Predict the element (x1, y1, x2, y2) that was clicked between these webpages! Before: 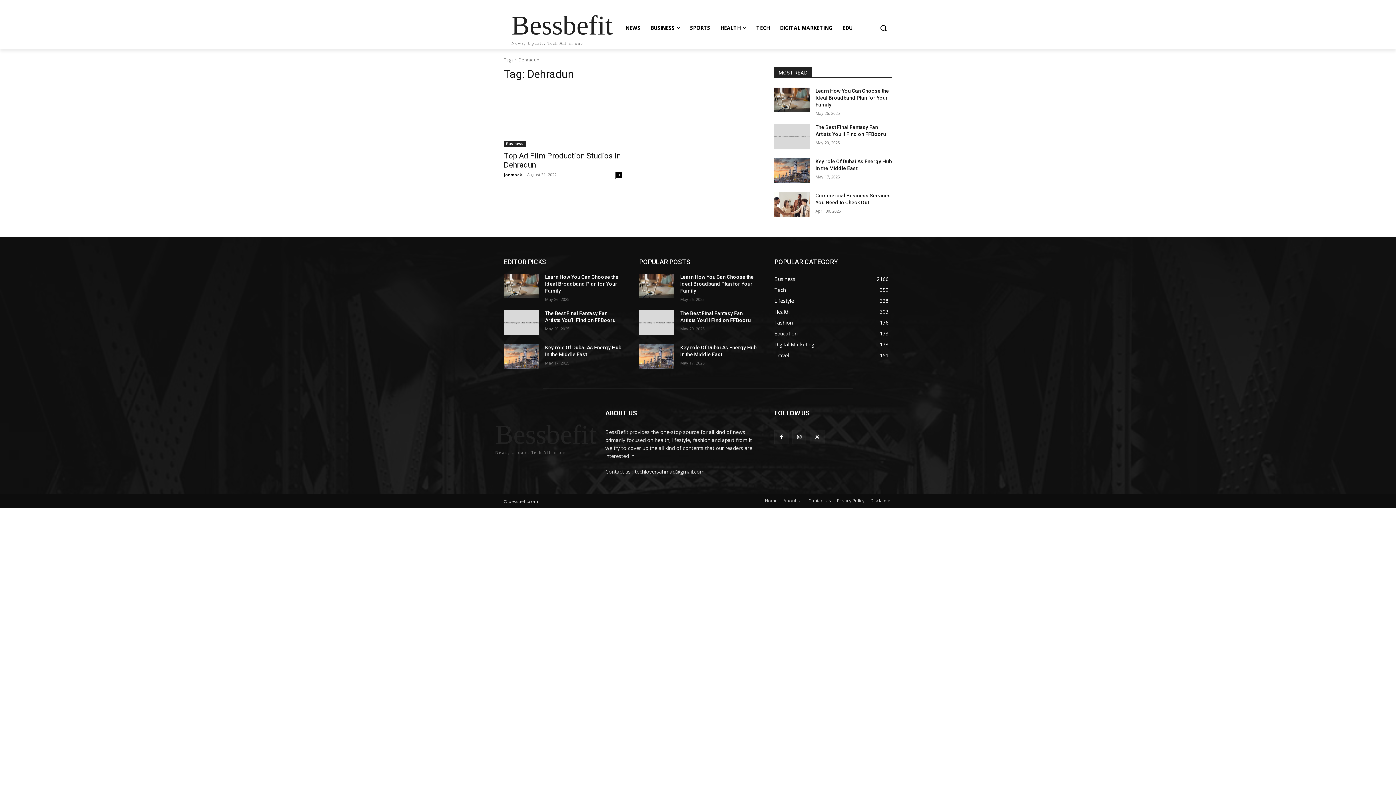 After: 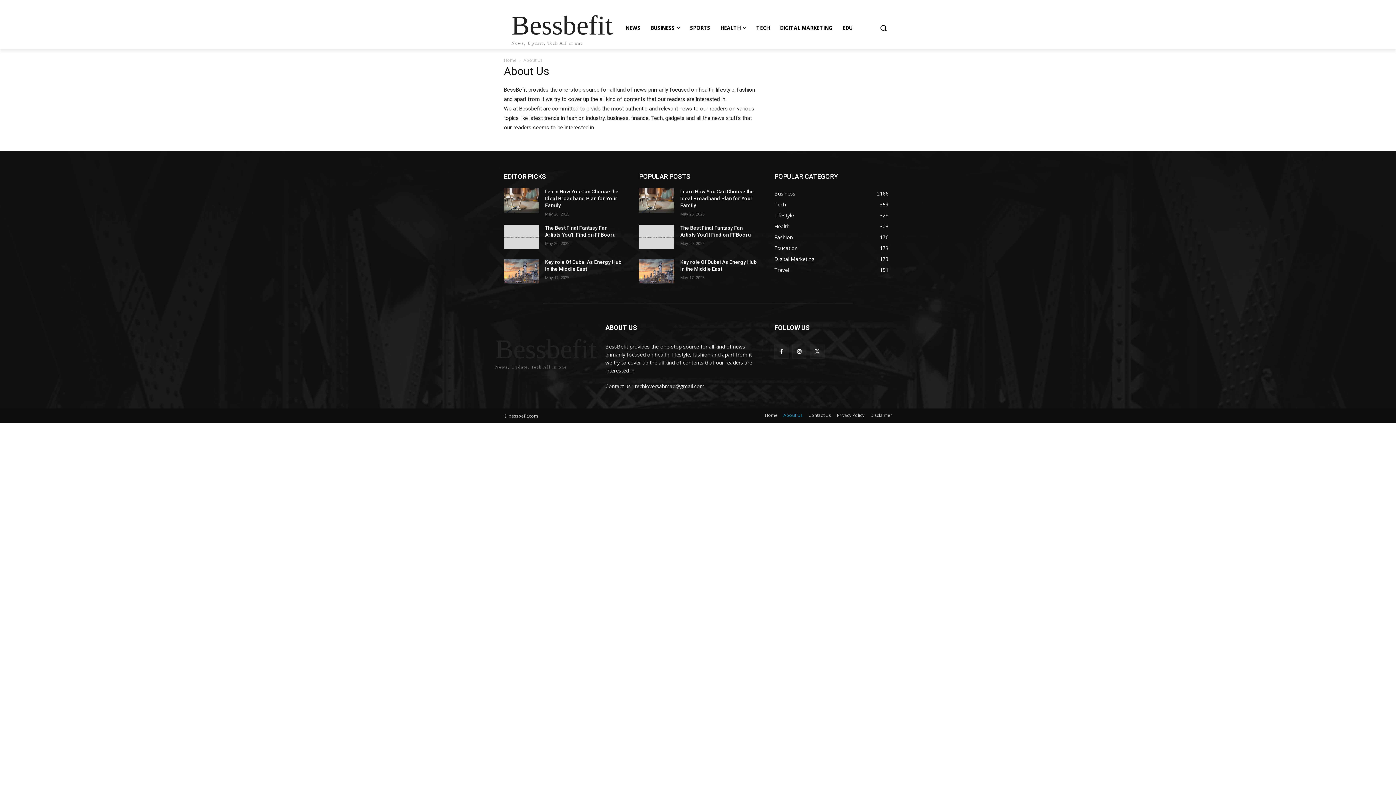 Action: label: About Us bbox: (783, 497, 802, 504)